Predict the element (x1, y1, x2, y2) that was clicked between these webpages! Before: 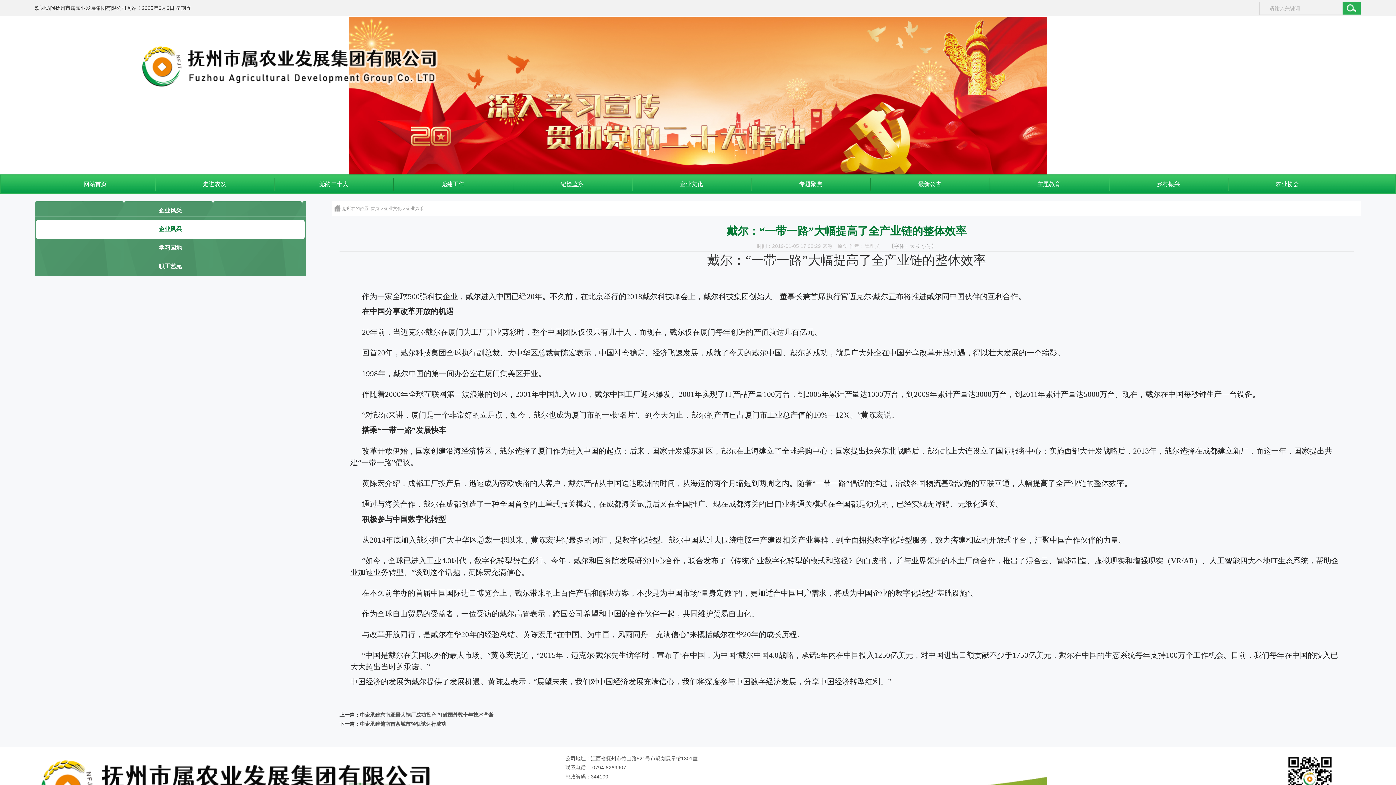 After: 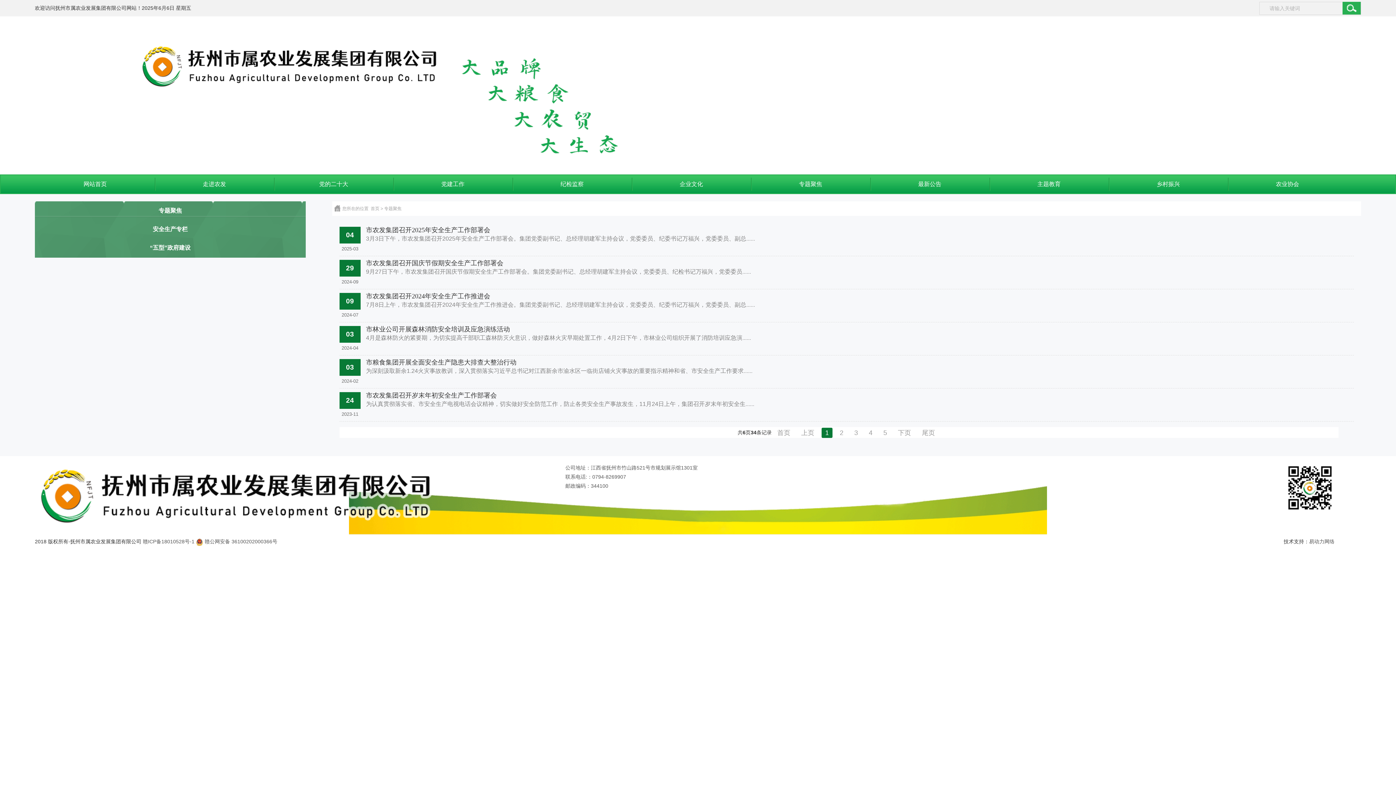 Action: label: 专题聚焦 bbox: (751, 175, 870, 193)